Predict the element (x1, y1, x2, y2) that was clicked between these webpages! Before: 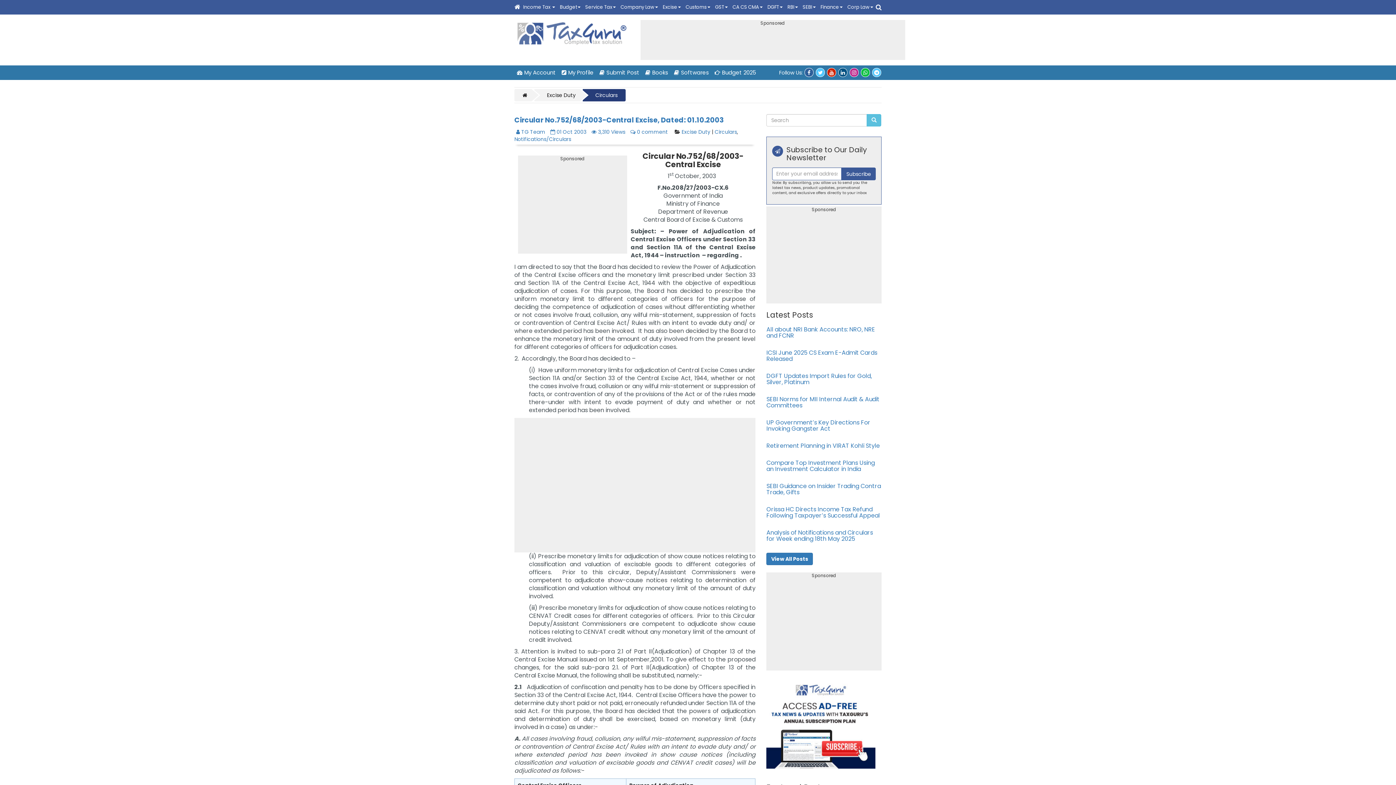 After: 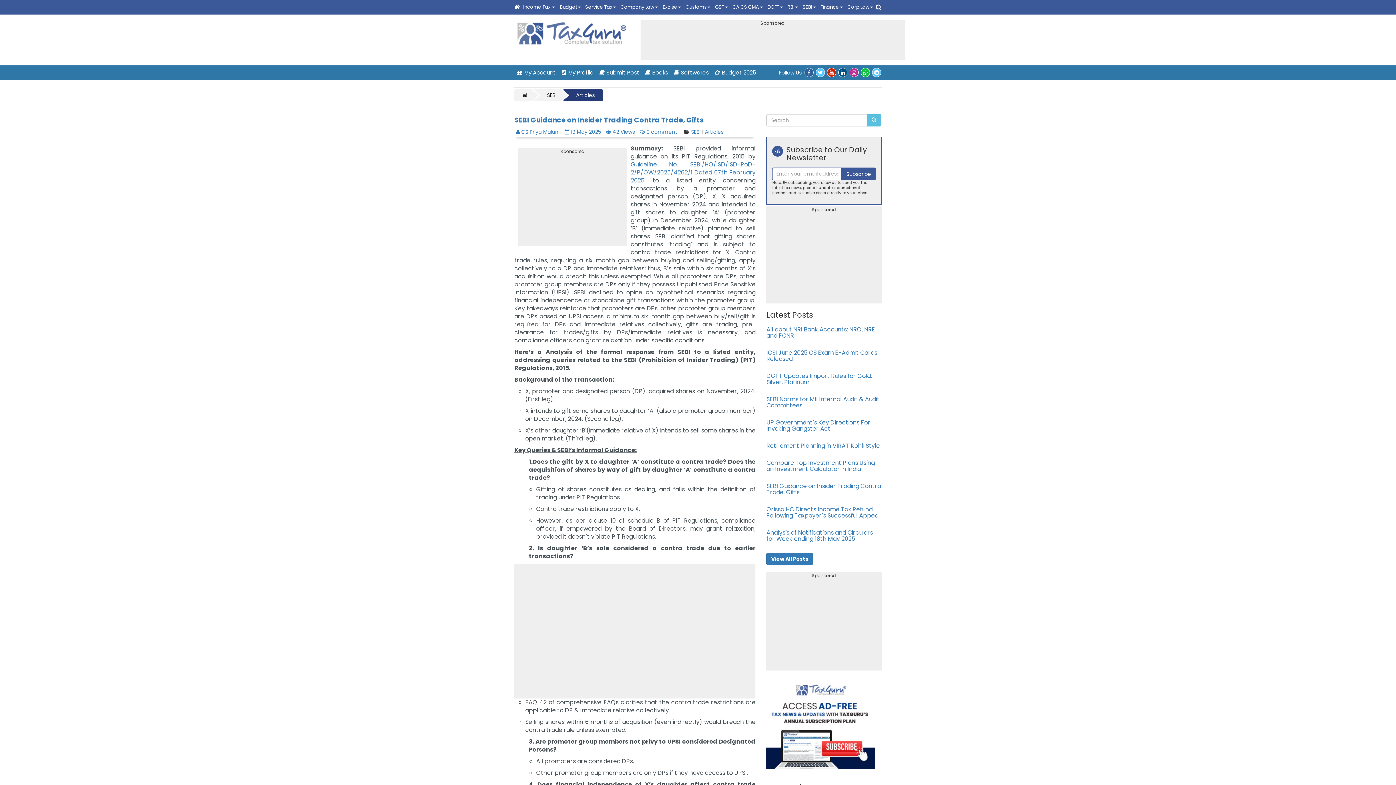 Action: label: SEBI Guidance on Insider Trading Contra Trade, Gifts  bbox: (766, 482, 881, 496)